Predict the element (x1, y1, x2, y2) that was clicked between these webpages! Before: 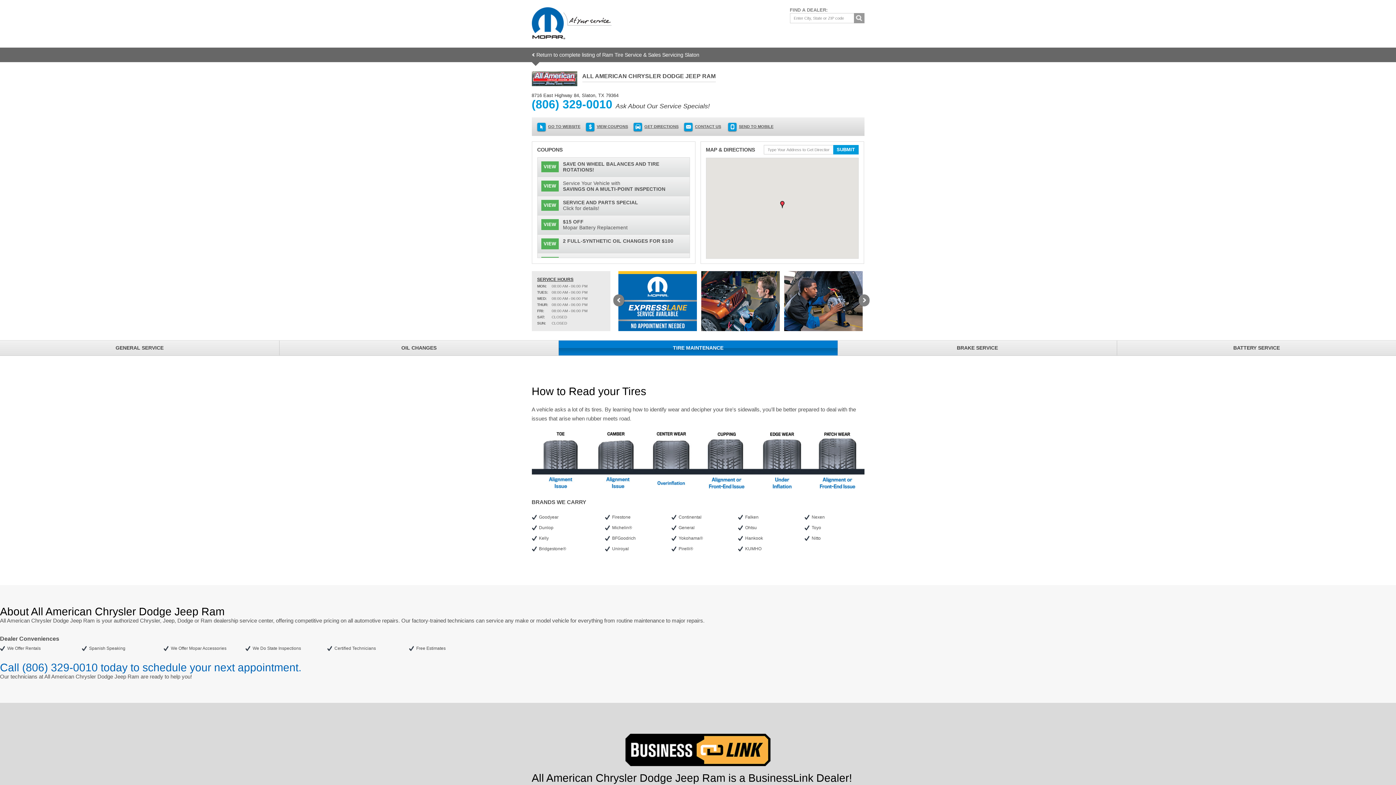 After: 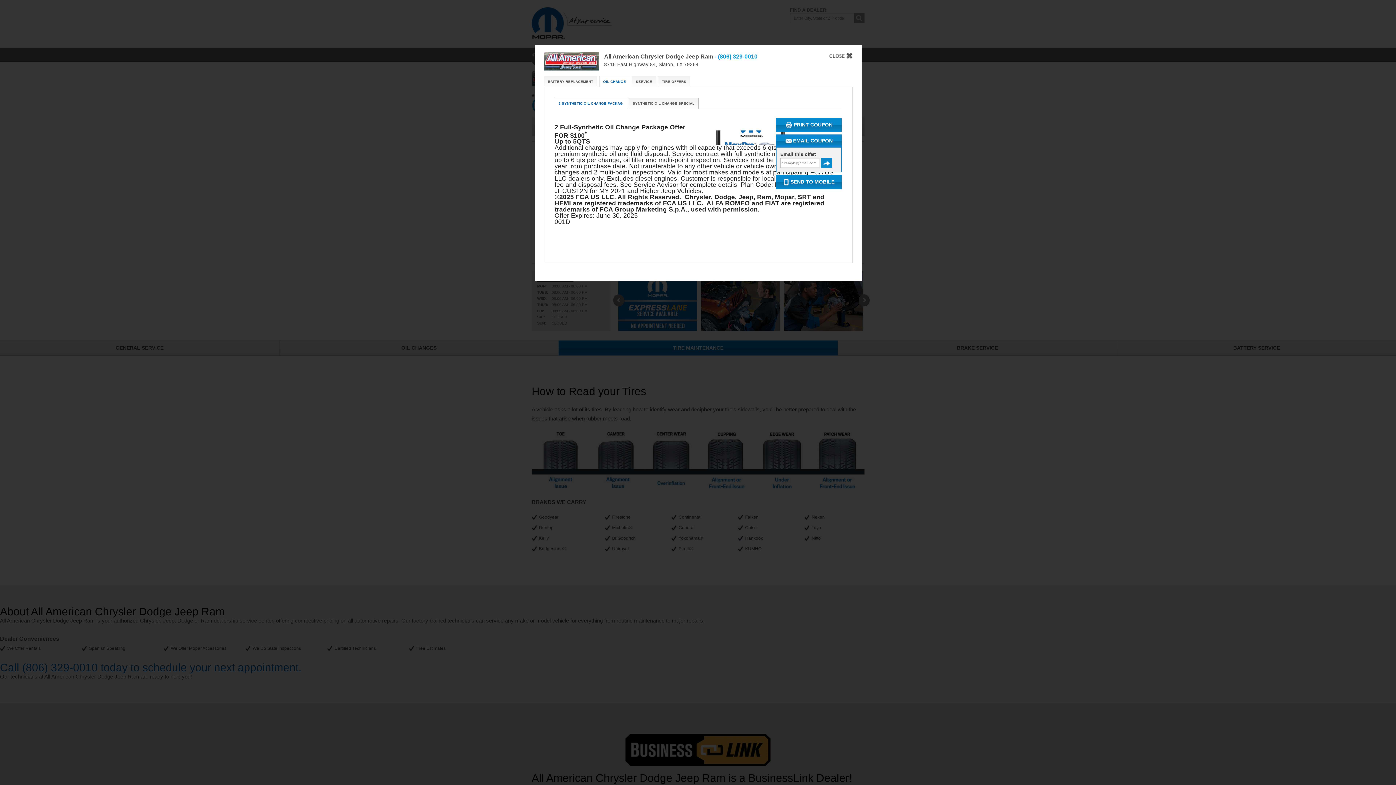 Action: bbox: (537, 234, 689, 253) label: VIEW
 
2 FULL-SYNTHETIC OIL CHANGES FOR $100